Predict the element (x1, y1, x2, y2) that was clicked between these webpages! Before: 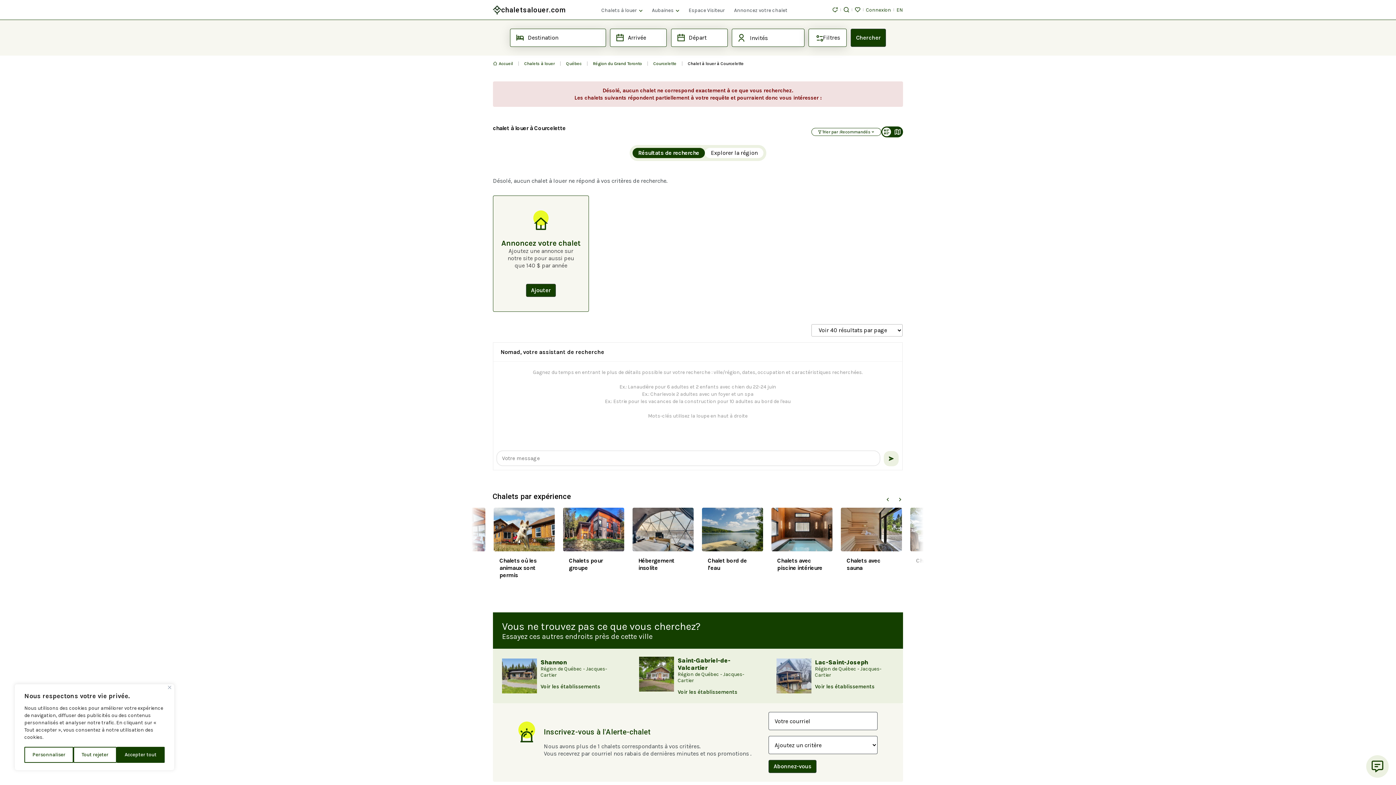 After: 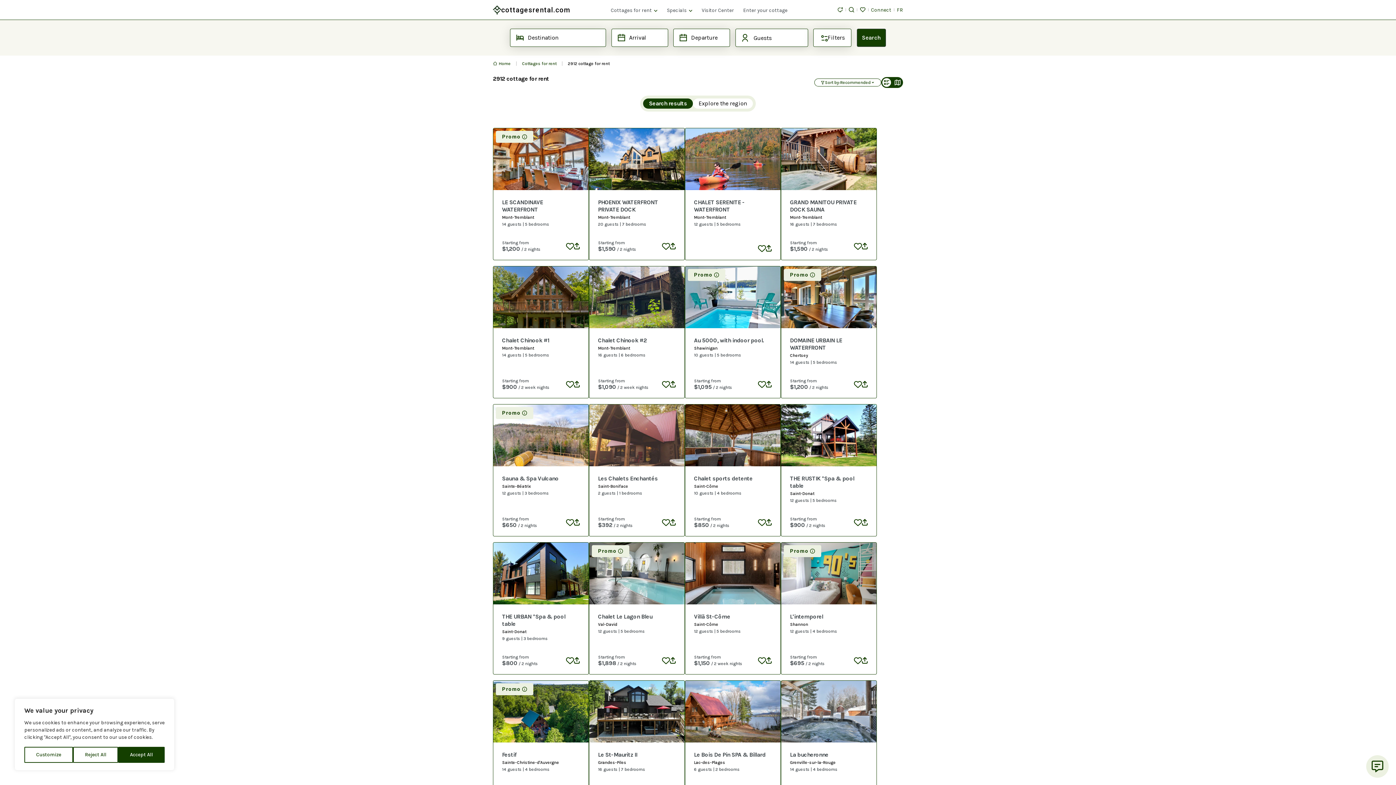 Action: label: EN bbox: (896, 7, 903, 12)